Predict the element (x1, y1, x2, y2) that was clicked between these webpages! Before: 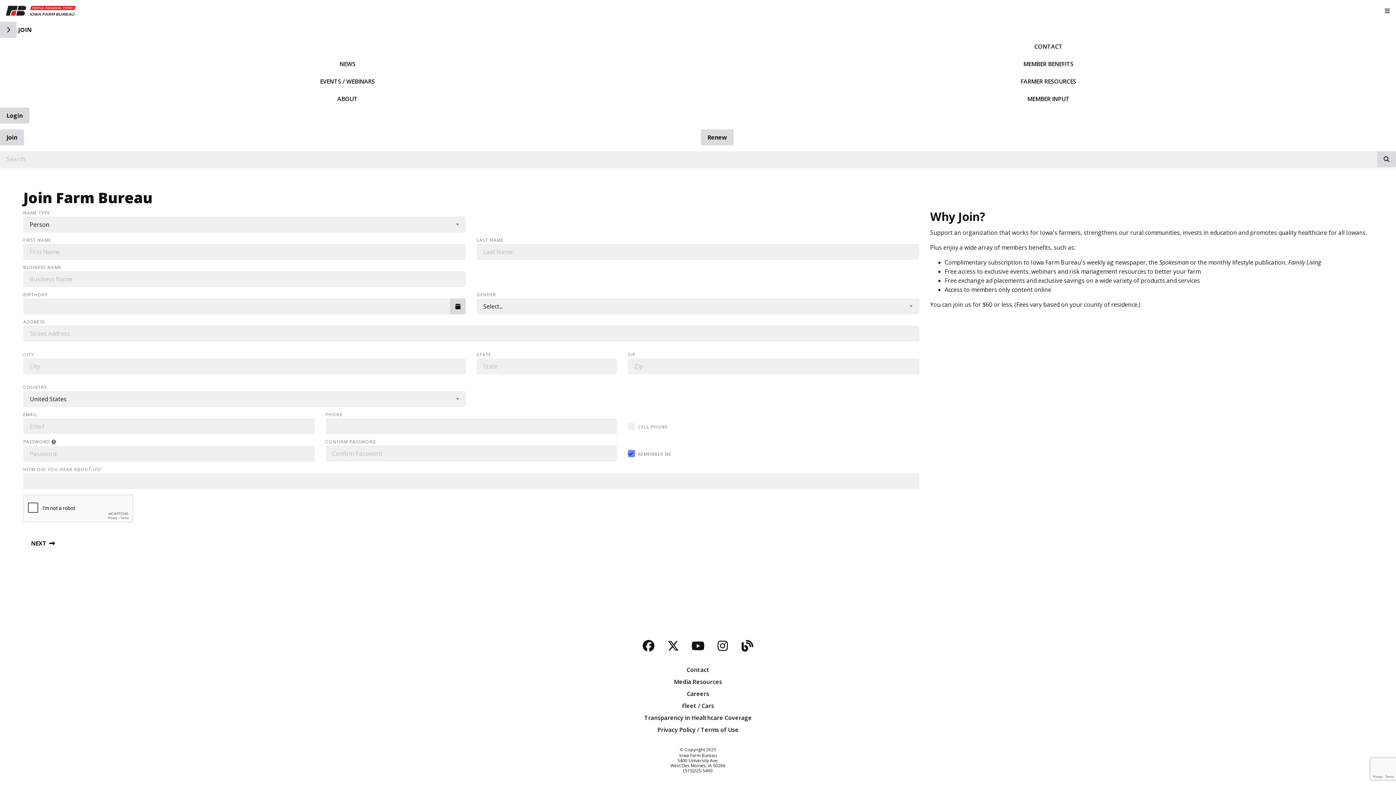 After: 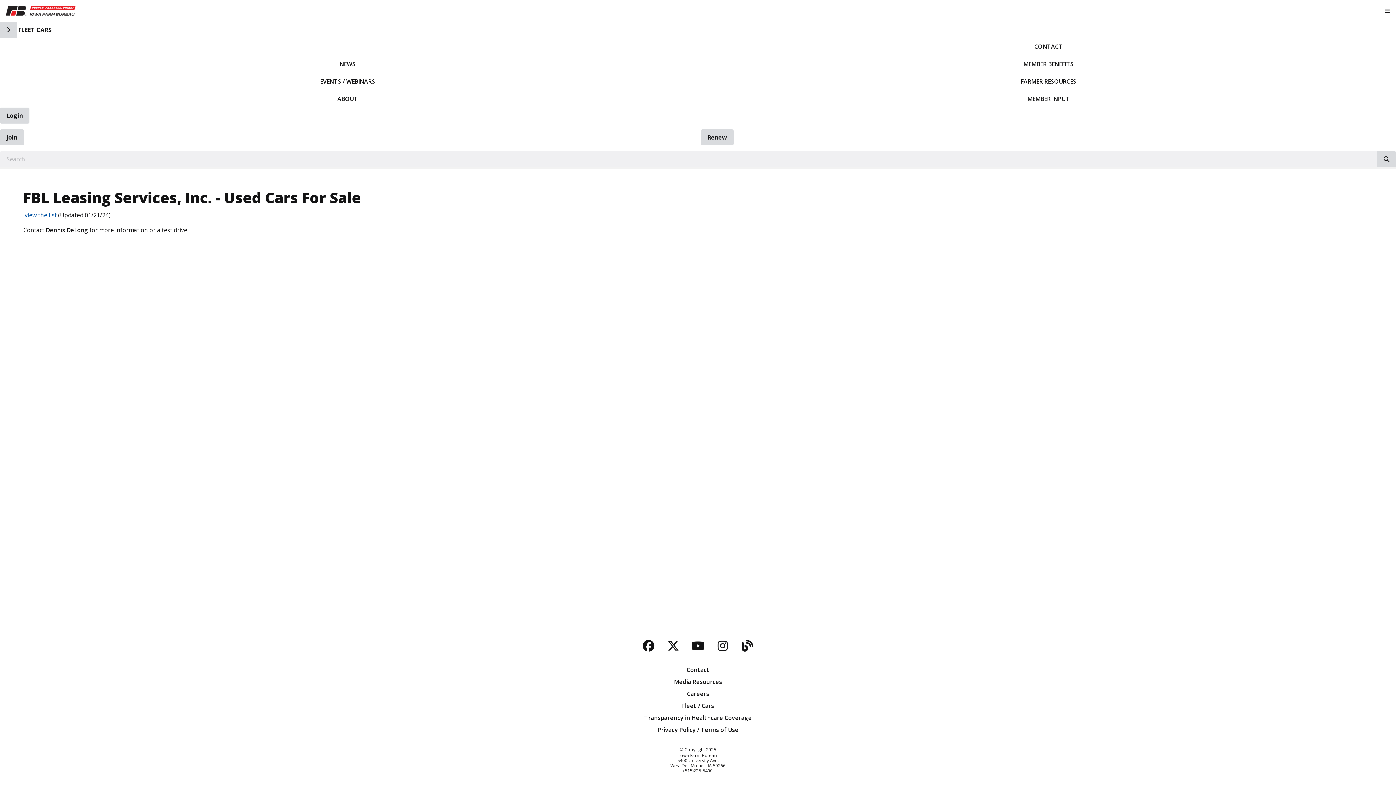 Action: label: Fleet / Cars bbox: (5, 701, 1390, 710)